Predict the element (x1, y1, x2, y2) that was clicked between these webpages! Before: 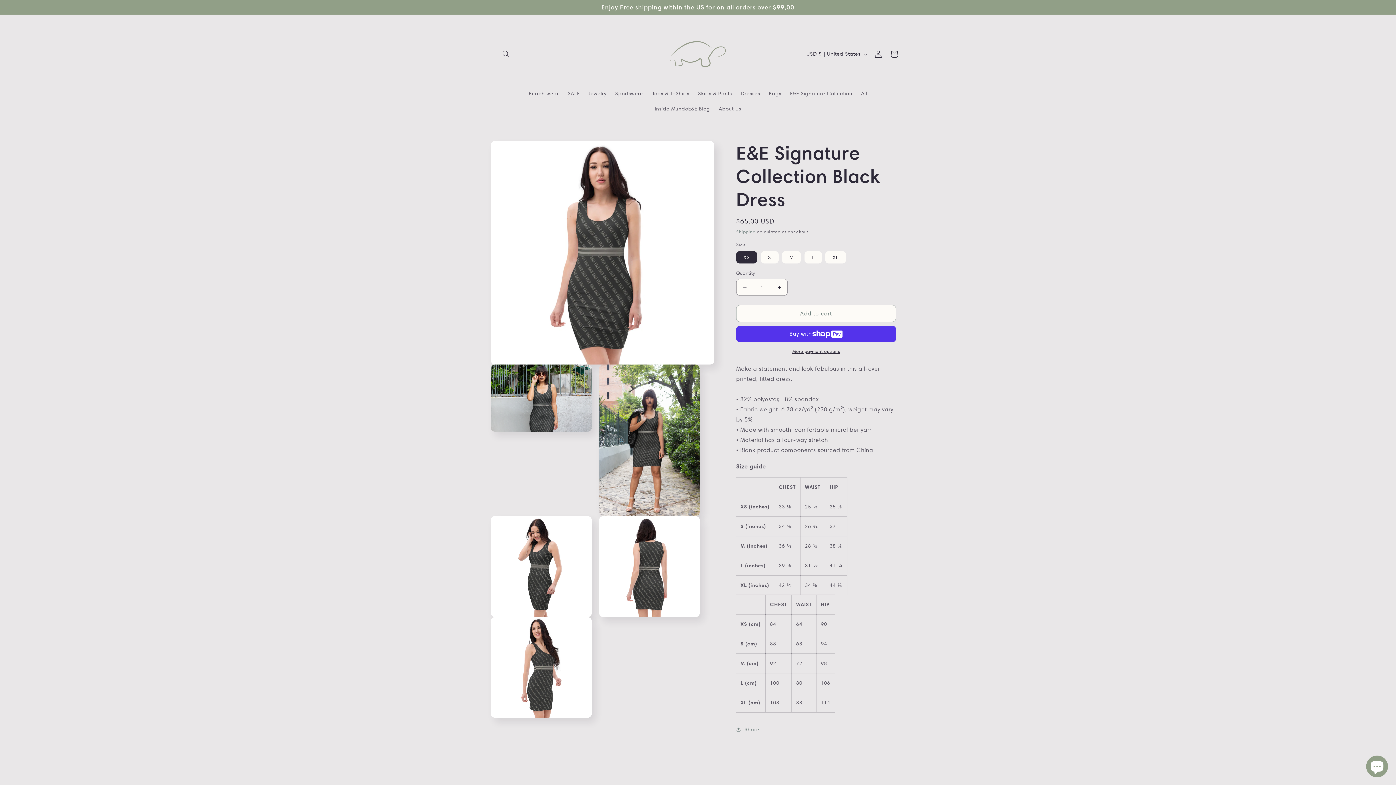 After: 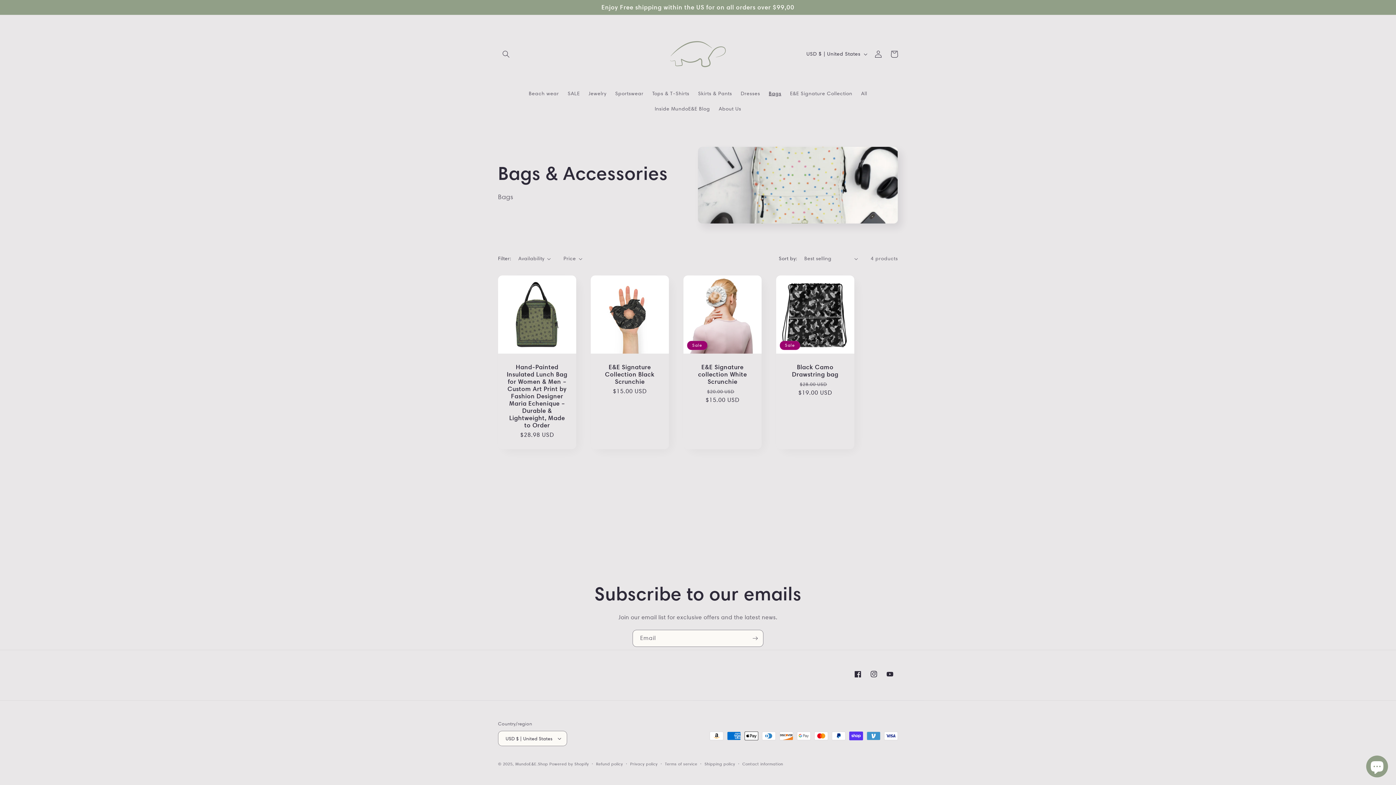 Action: bbox: (764, 85, 785, 101) label: Bags